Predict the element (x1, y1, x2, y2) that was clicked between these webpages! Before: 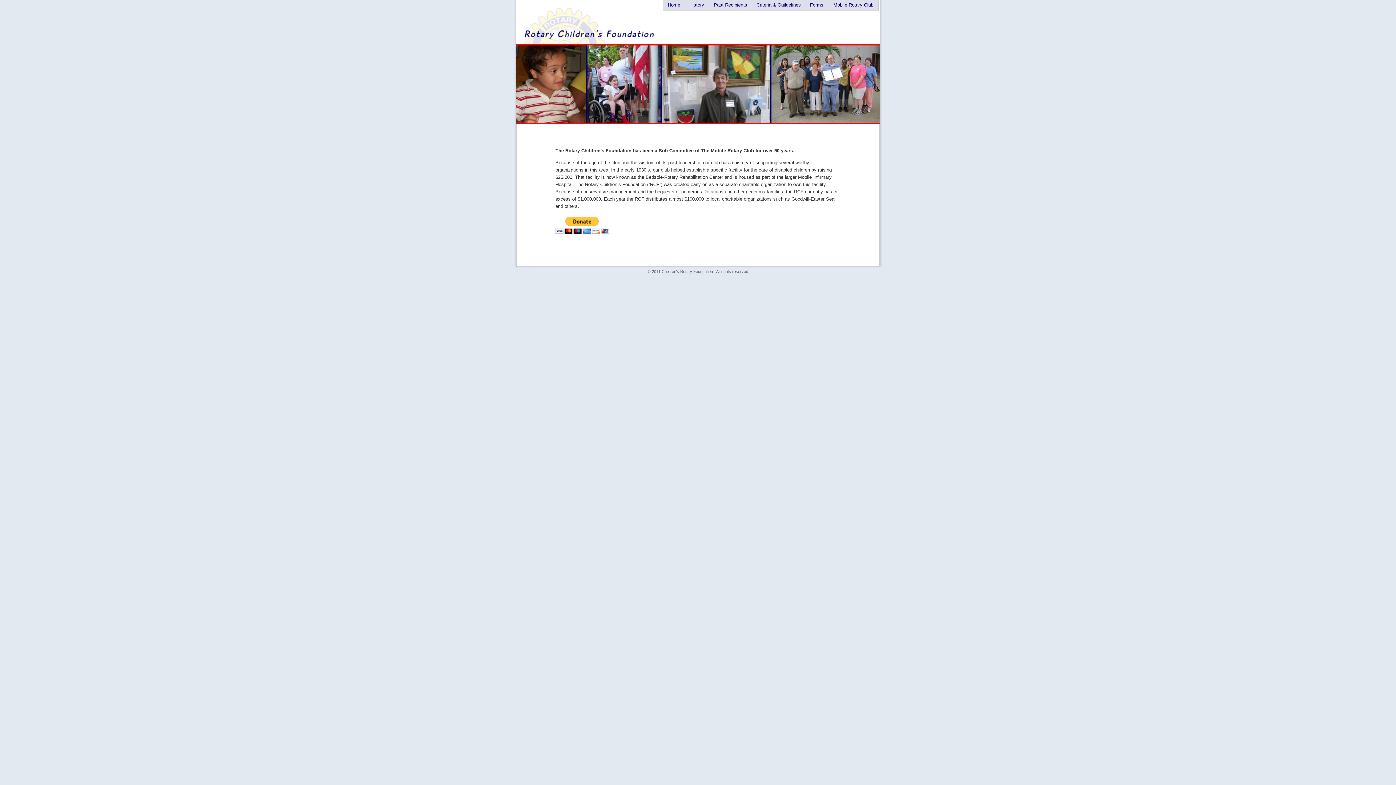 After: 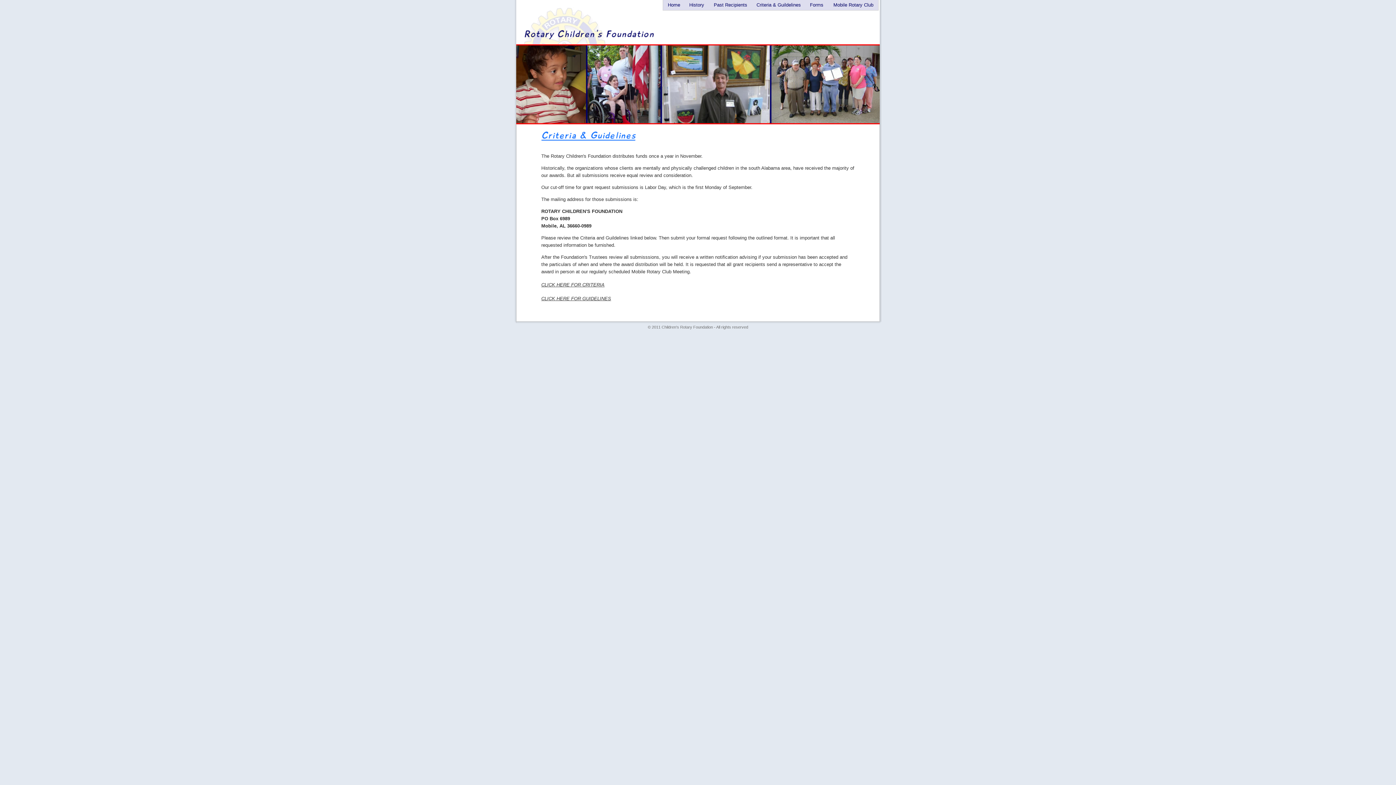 Action: label: Criteria & Guildelines bbox: (756, 2, 801, 7)